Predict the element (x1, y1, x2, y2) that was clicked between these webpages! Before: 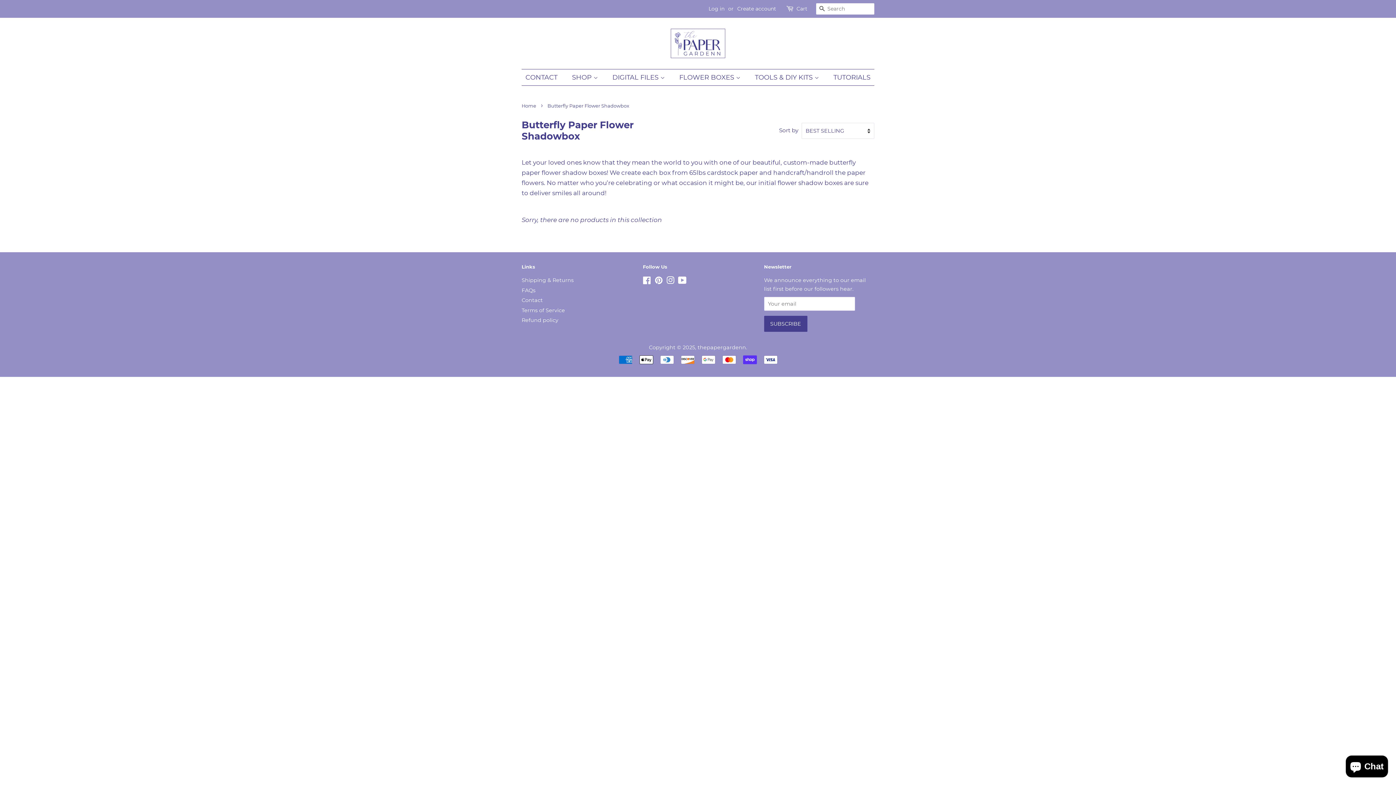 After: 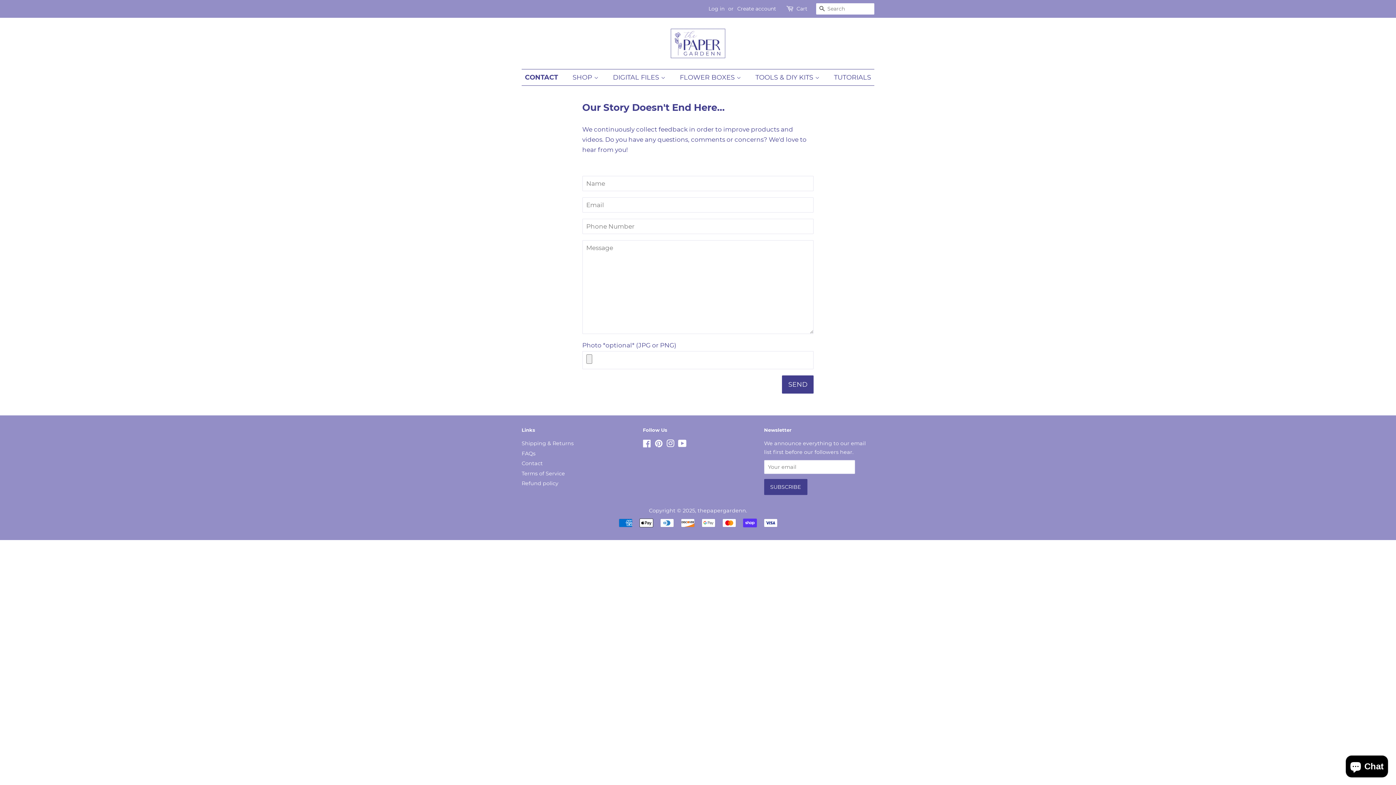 Action: bbox: (525, 69, 564, 85) label: CONTACT